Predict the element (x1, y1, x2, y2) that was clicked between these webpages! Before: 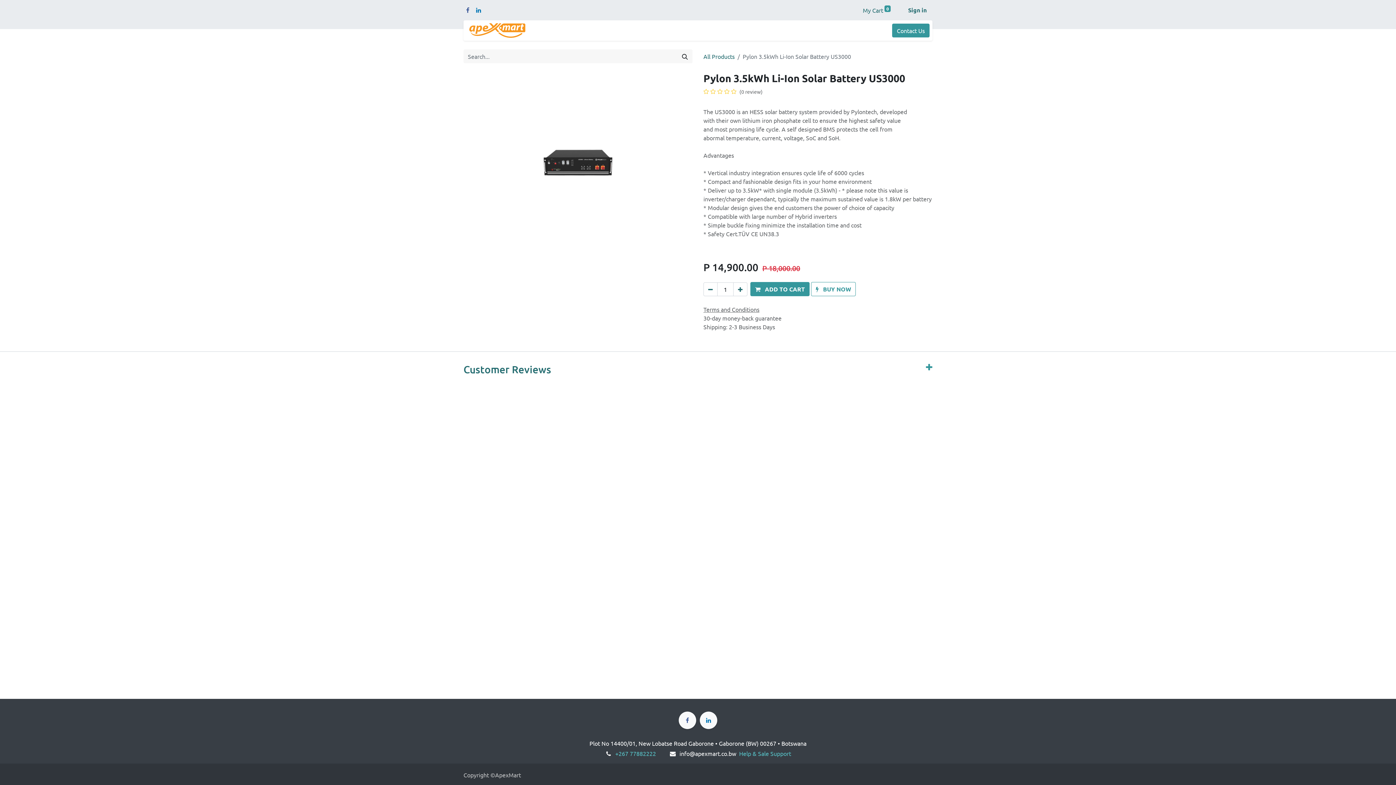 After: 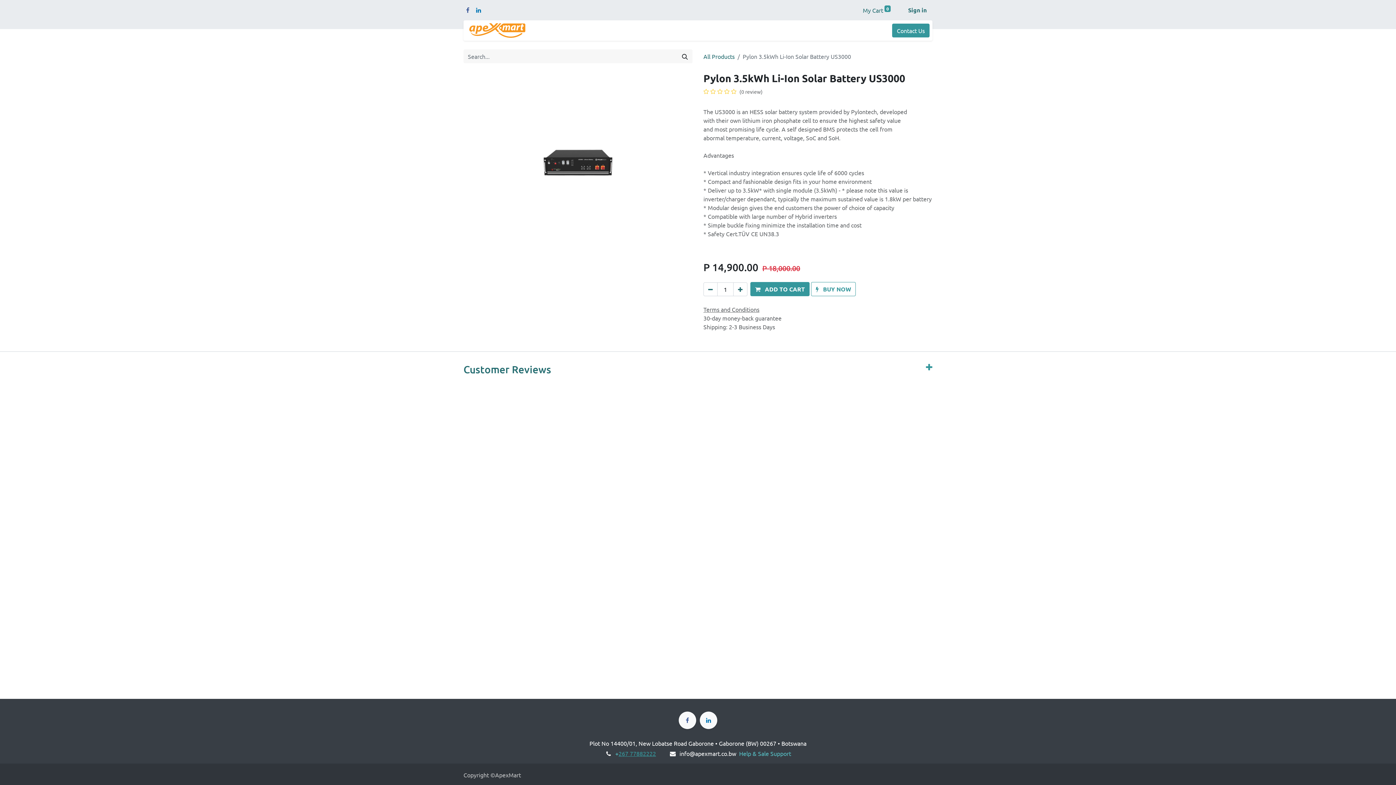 Action: bbox: (618, 750, 656, 757) label: 267 77882222